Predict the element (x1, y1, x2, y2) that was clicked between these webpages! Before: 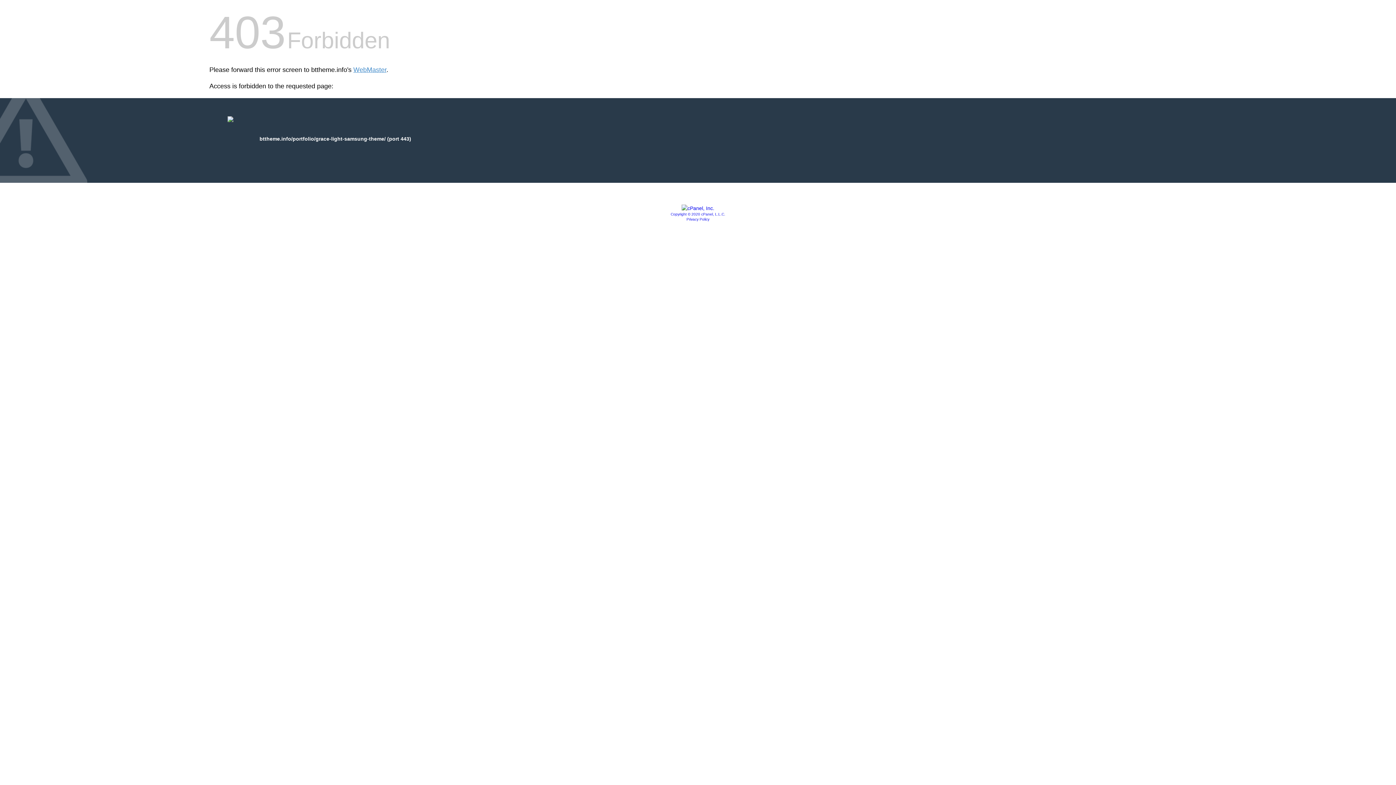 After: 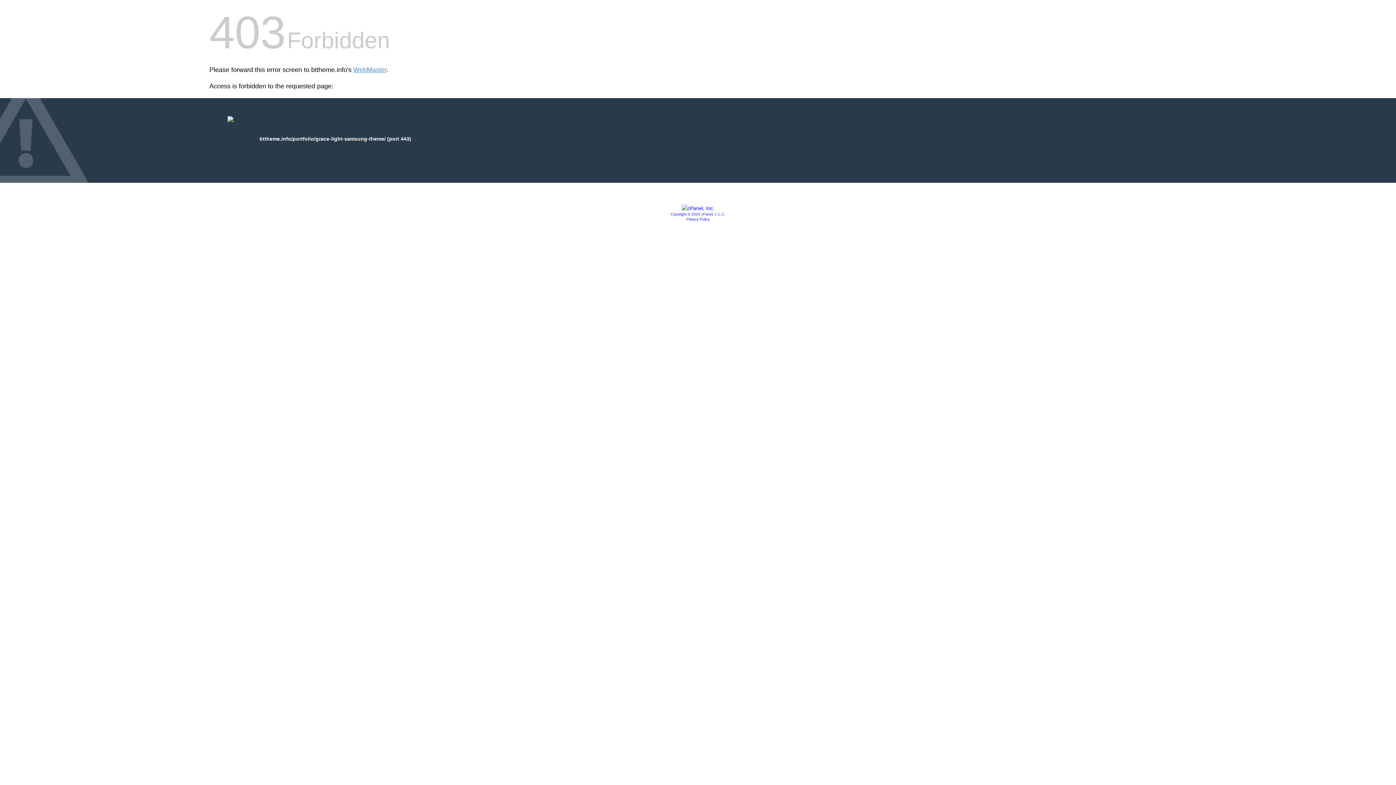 Action: bbox: (681, 205, 714, 211)